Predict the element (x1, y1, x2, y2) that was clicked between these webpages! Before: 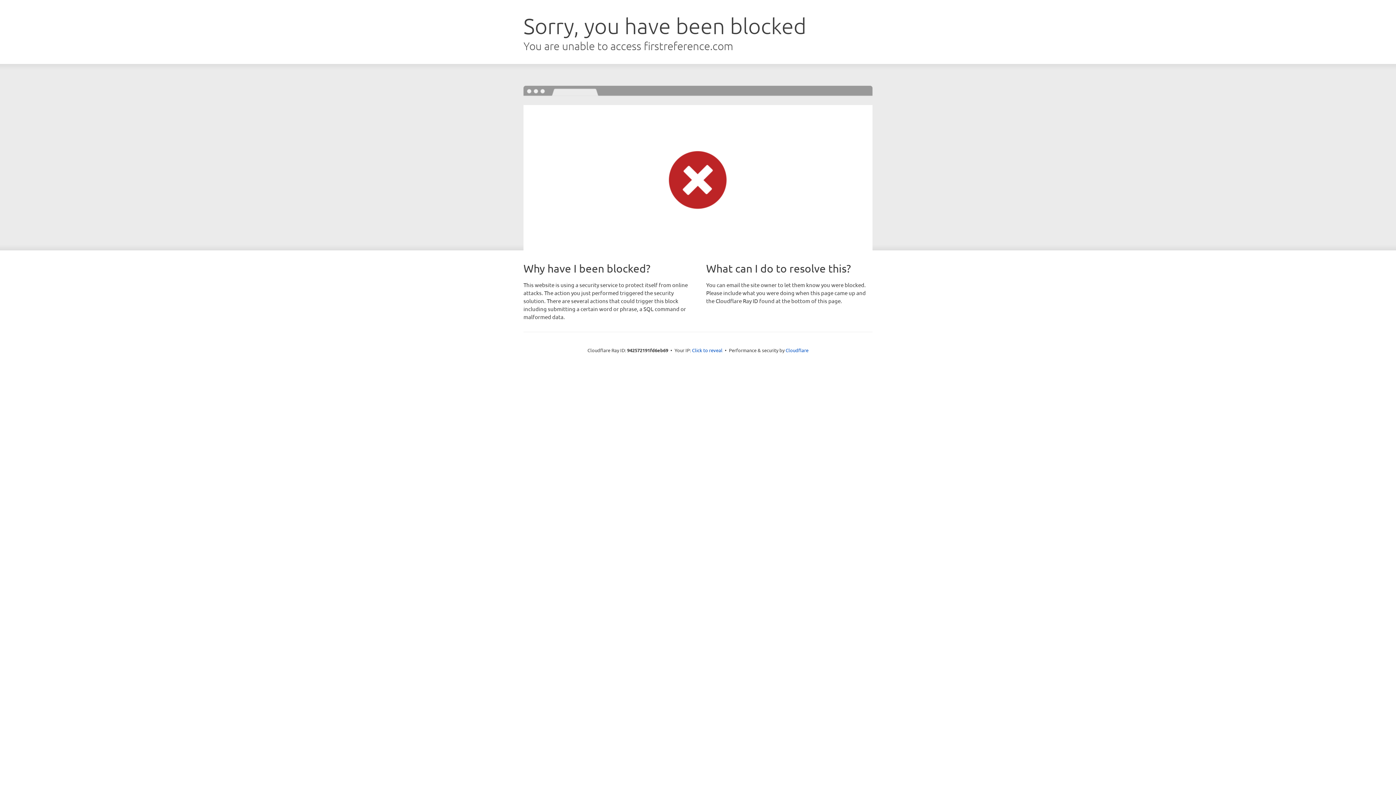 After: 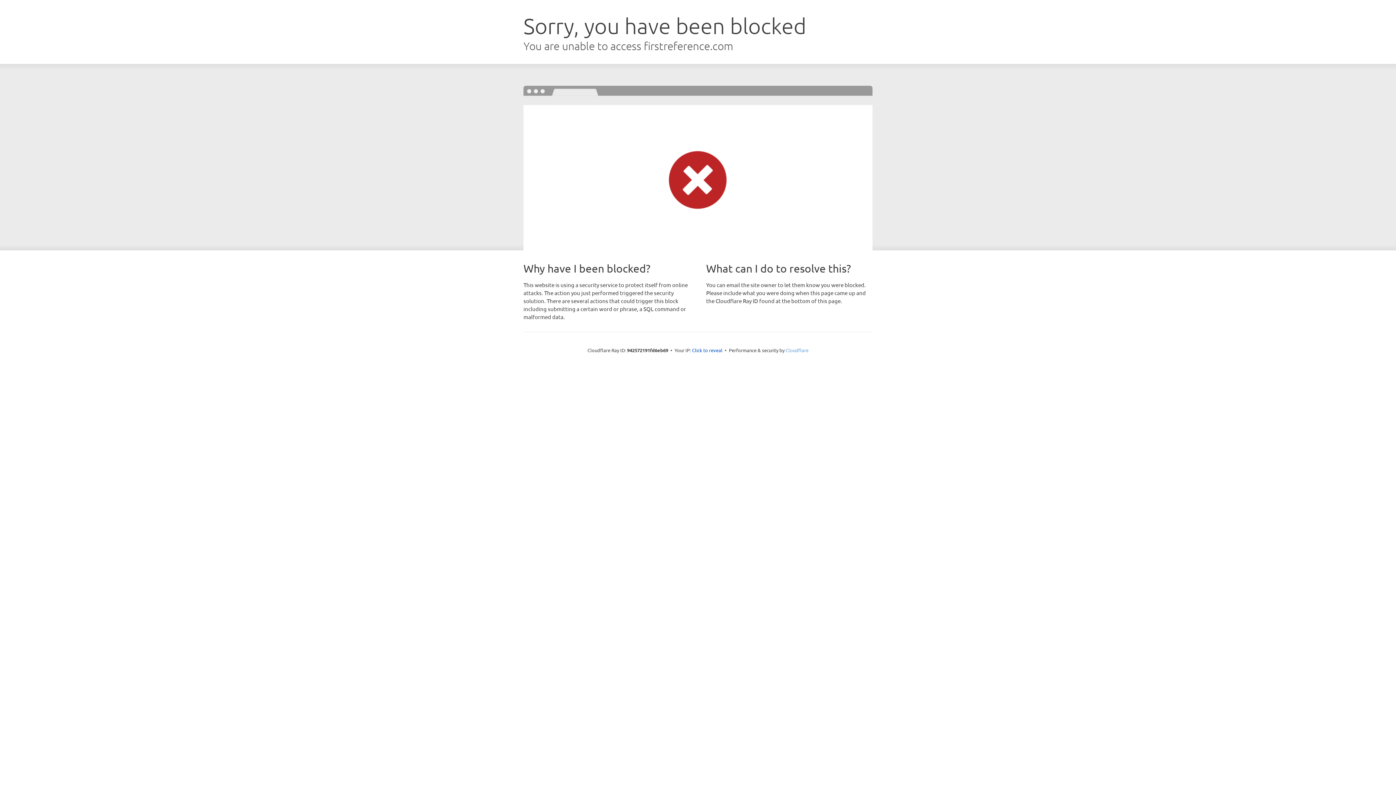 Action: bbox: (785, 347, 808, 353) label: Cloudflare